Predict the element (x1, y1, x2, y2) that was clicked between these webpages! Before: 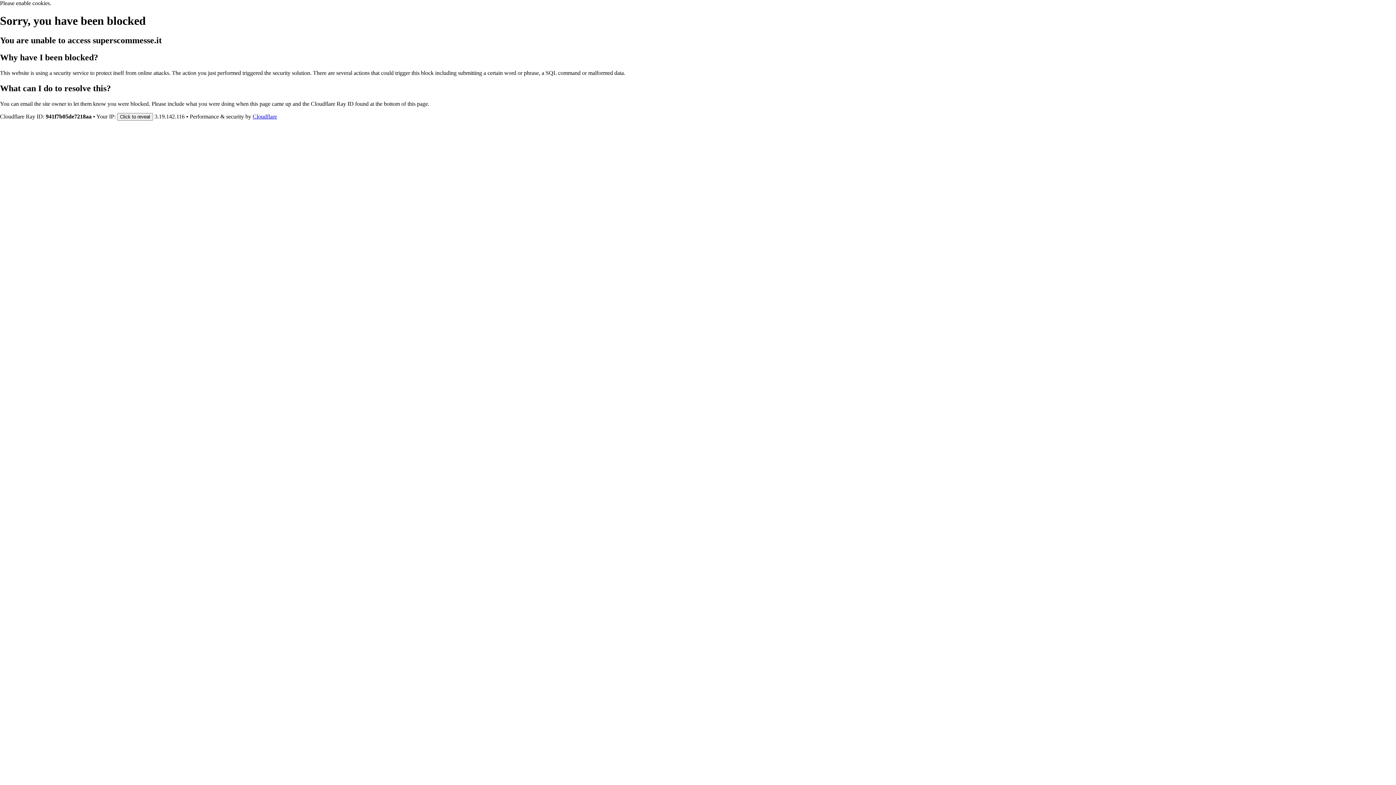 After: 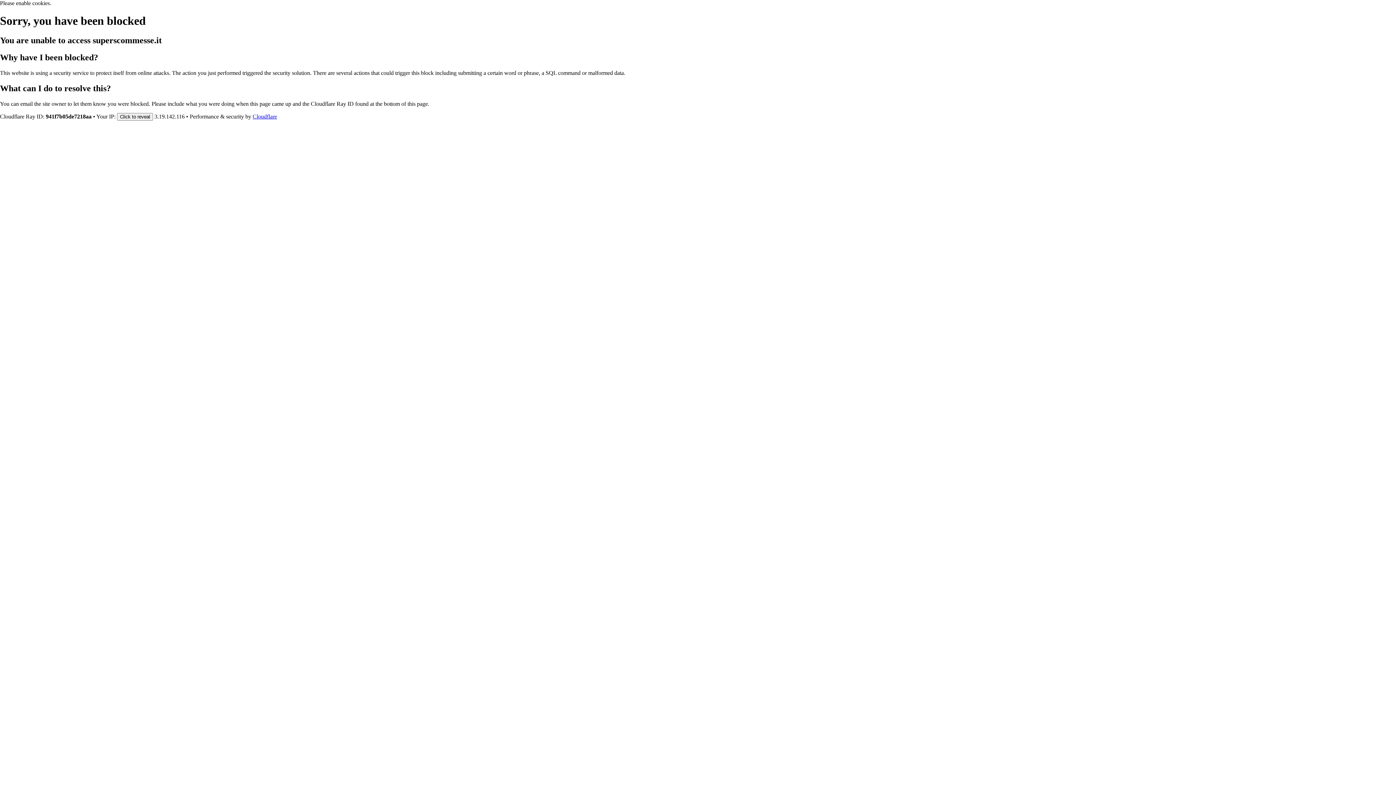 Action: label: Cloudflare bbox: (252, 113, 277, 119)